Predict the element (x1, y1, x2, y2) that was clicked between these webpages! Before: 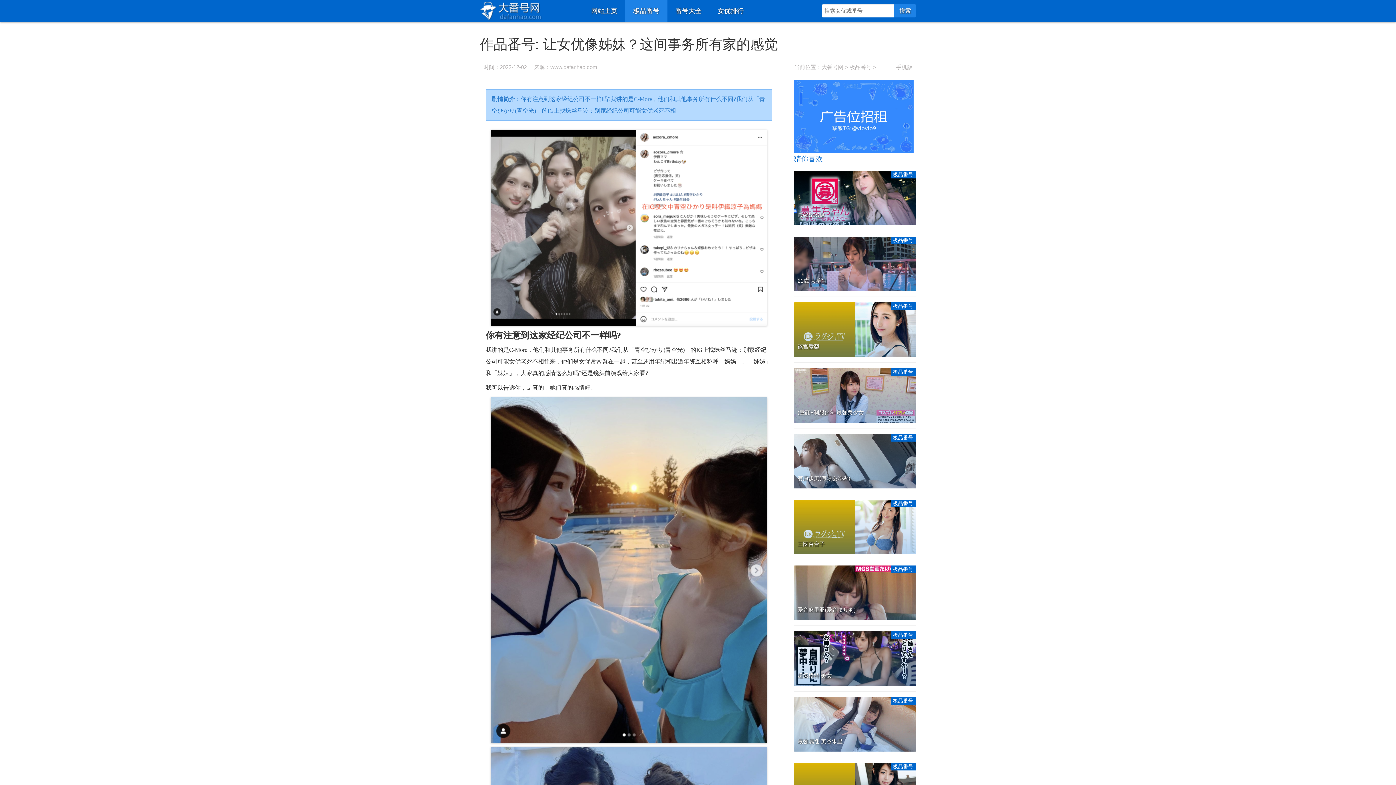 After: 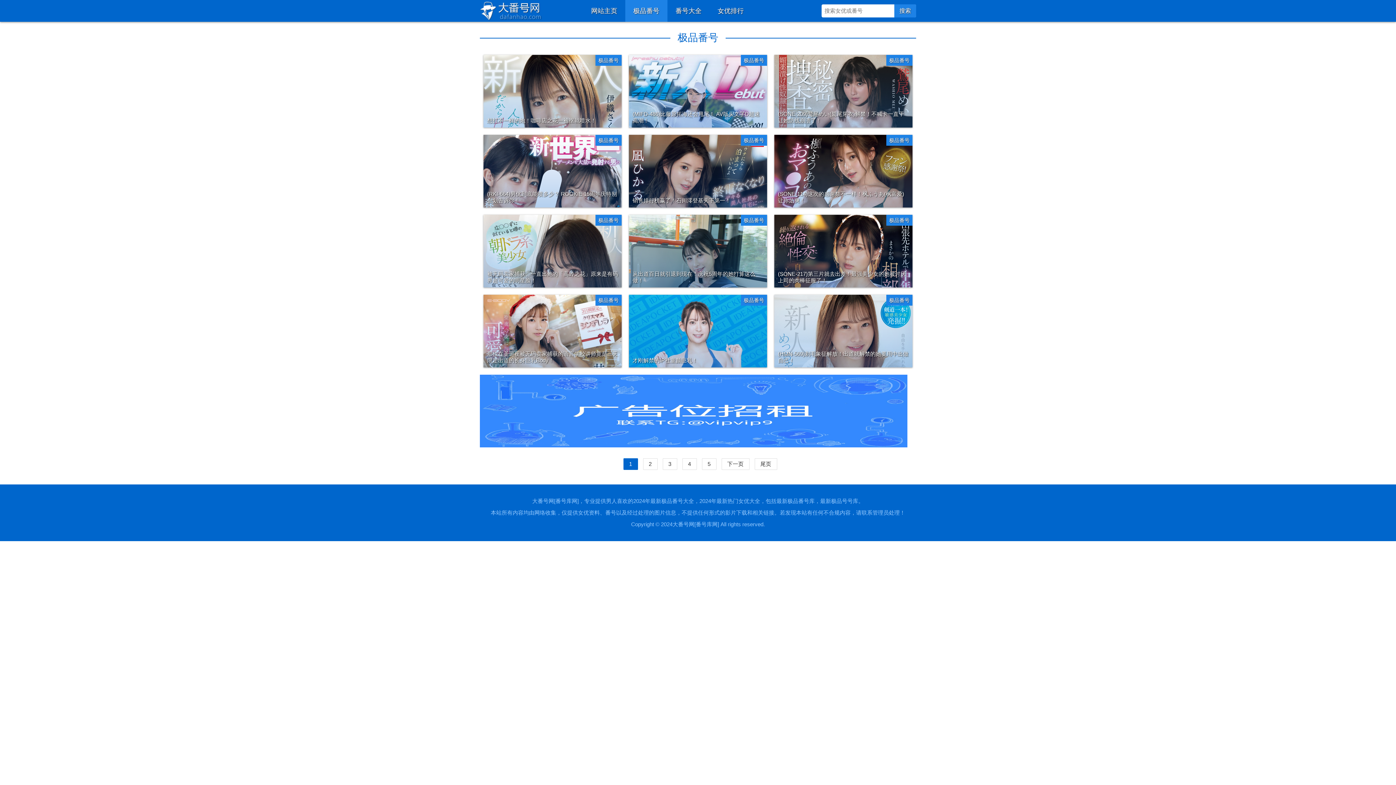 Action: bbox: (625, 0, 667, 21) label: 极品番号